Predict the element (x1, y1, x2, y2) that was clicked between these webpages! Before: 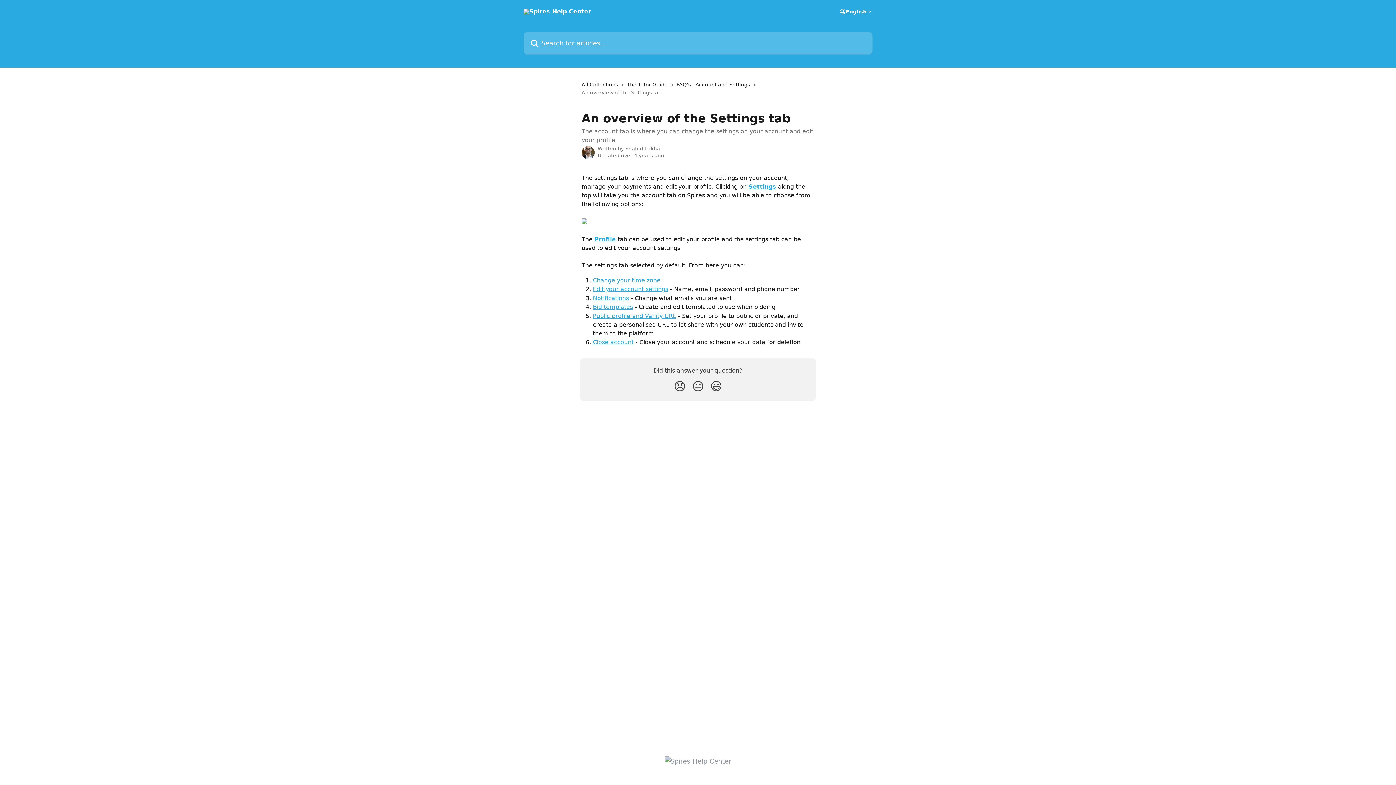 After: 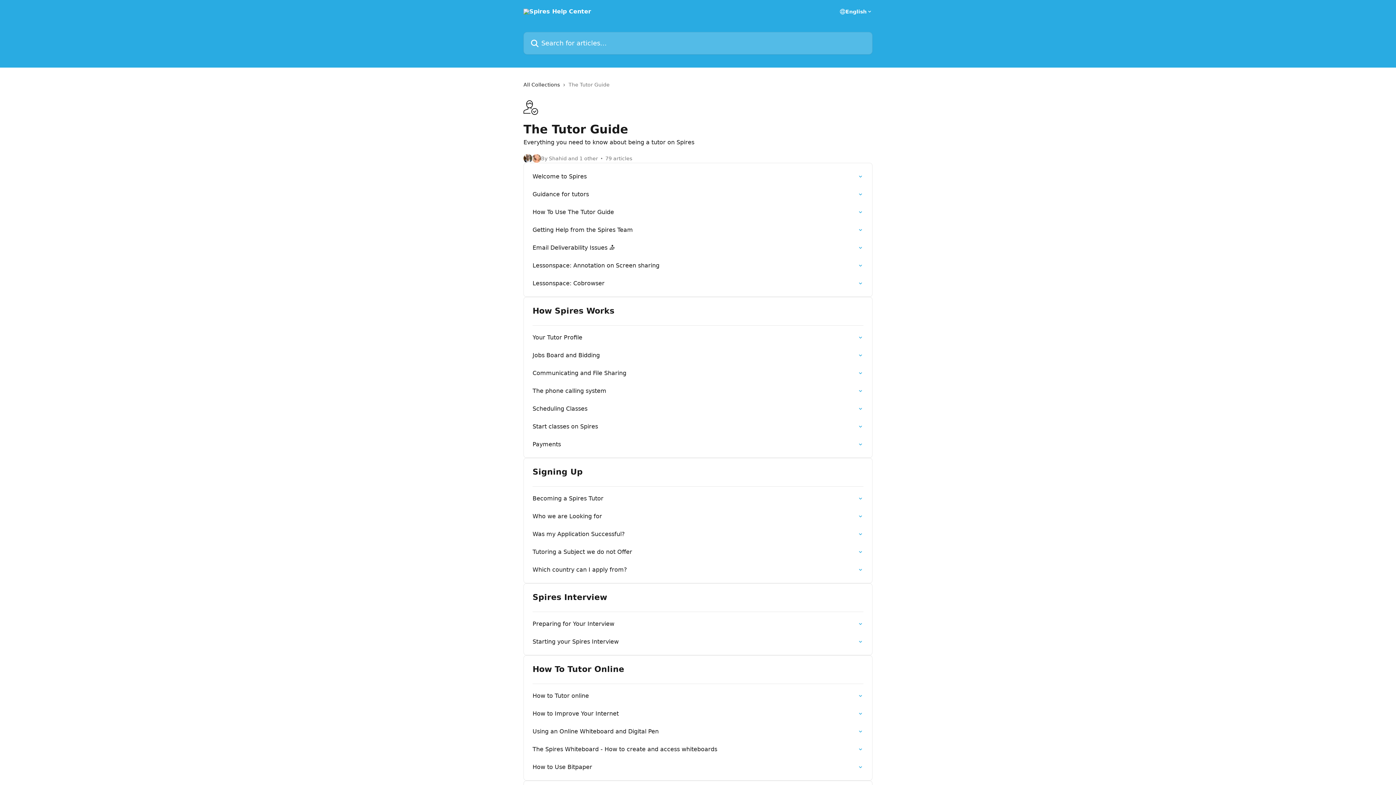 Action: label: The Tutor Guide bbox: (626, 80, 670, 88)